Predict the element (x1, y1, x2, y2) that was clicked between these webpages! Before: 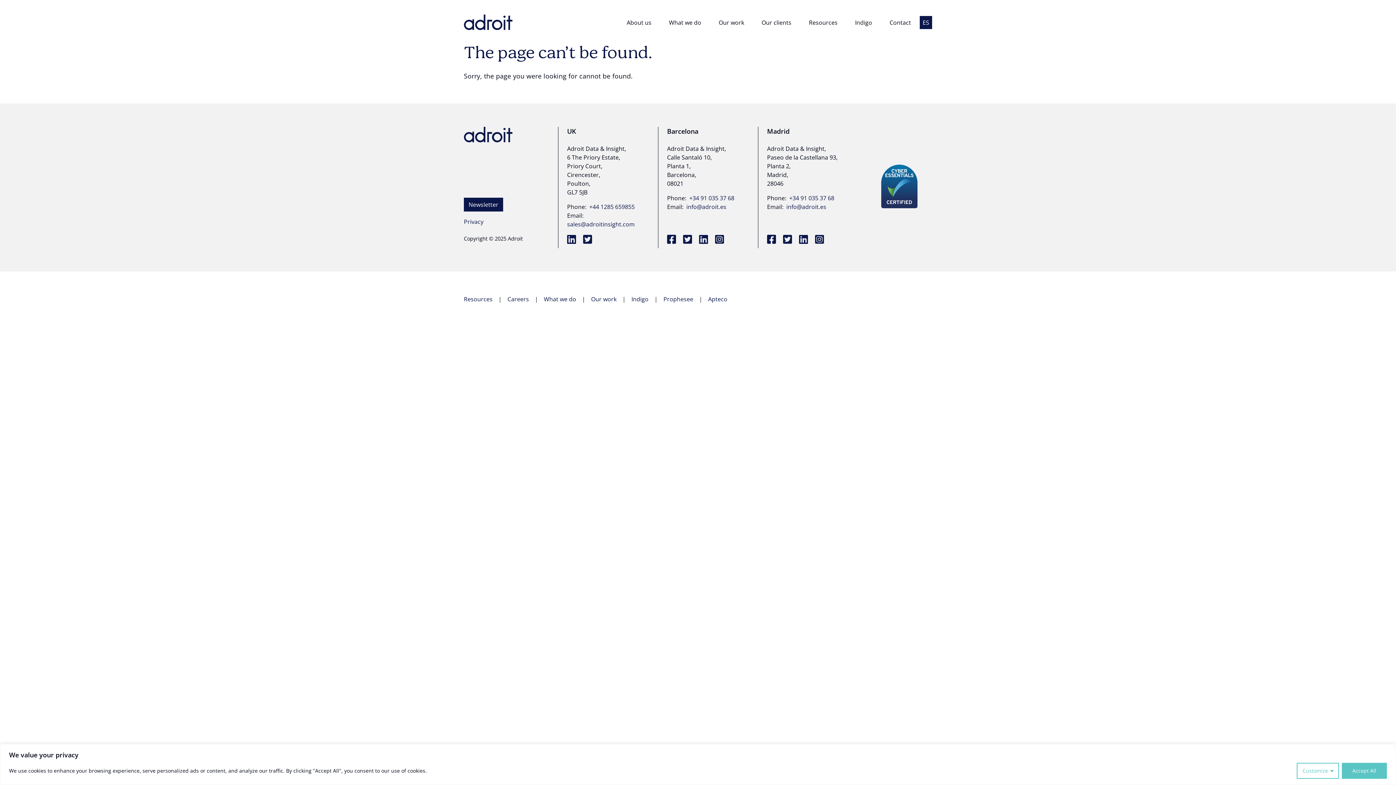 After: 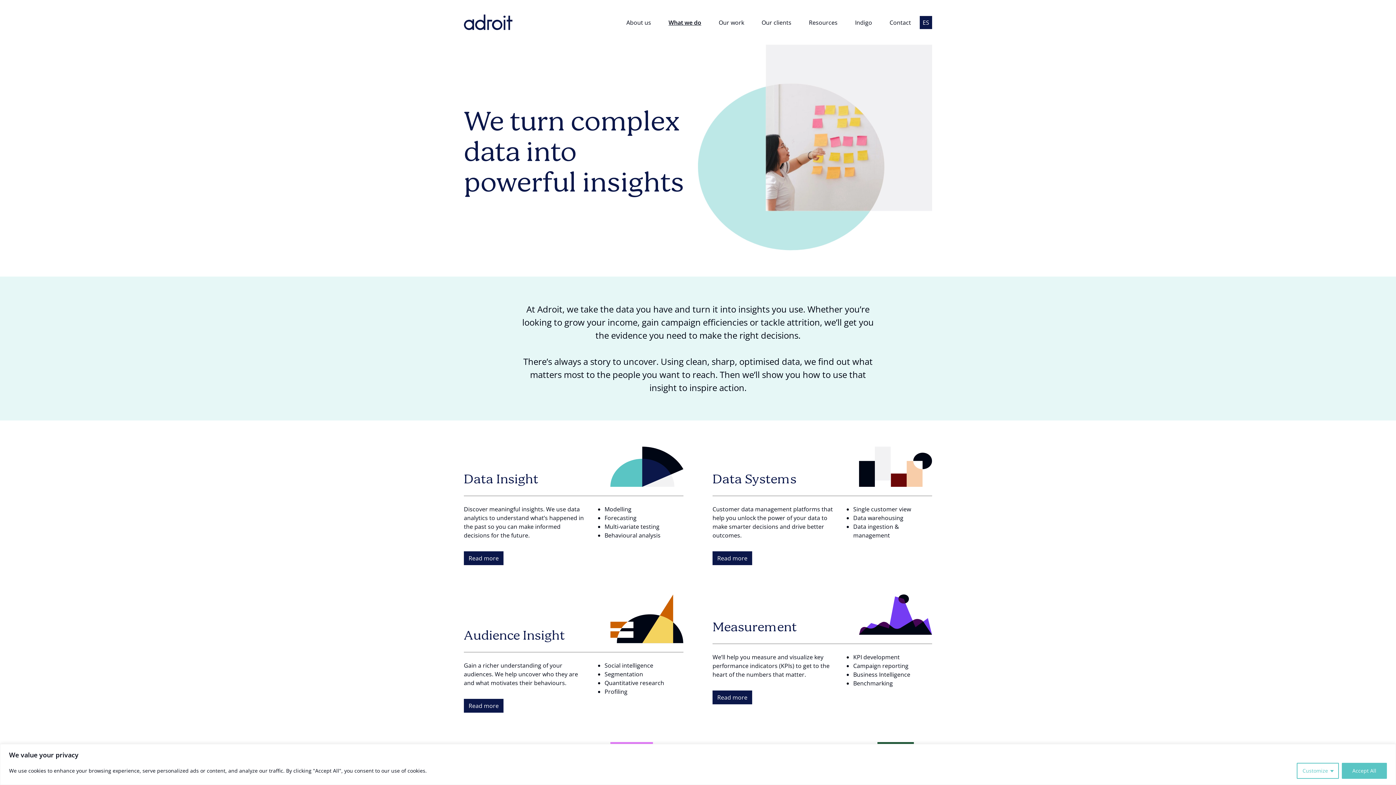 Action: label: What we do bbox: (660, 15, 710, 29)